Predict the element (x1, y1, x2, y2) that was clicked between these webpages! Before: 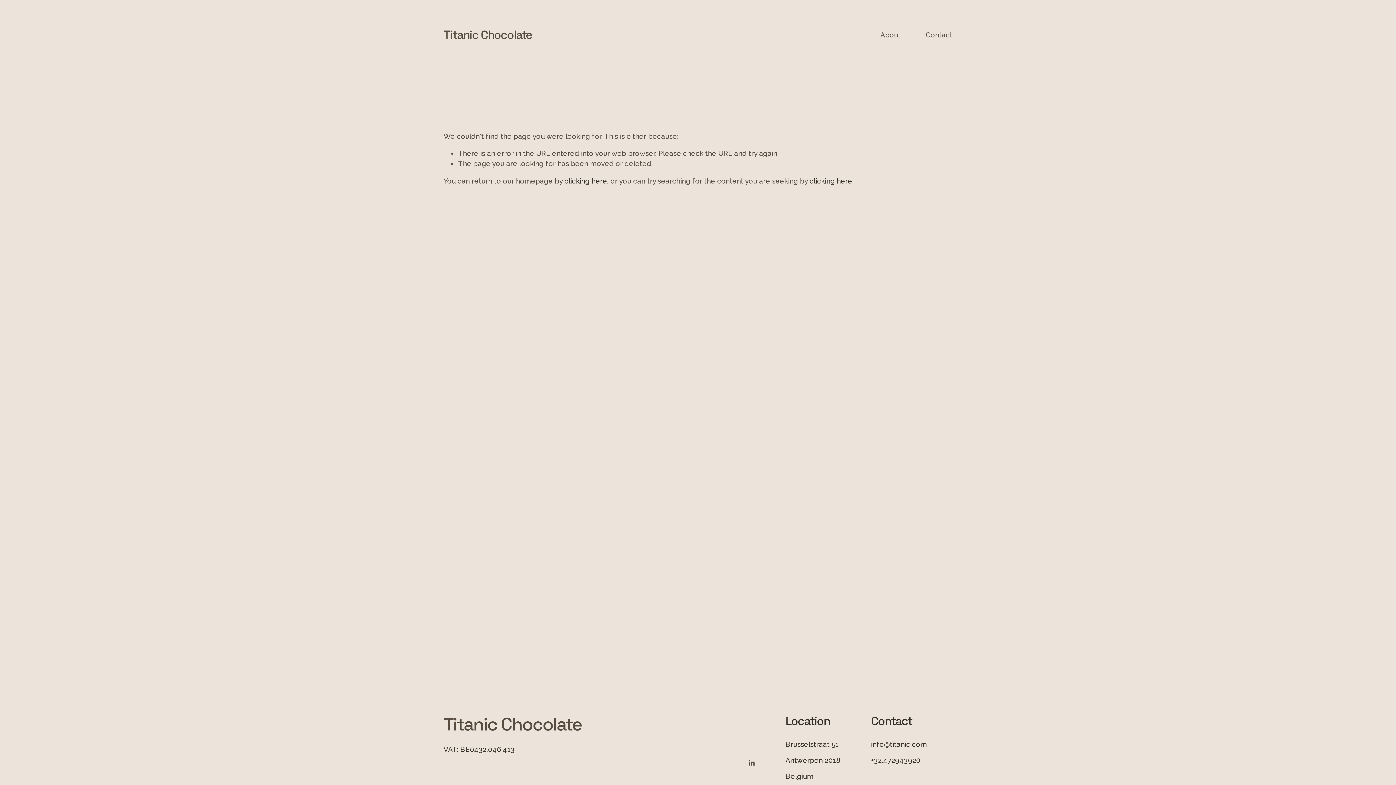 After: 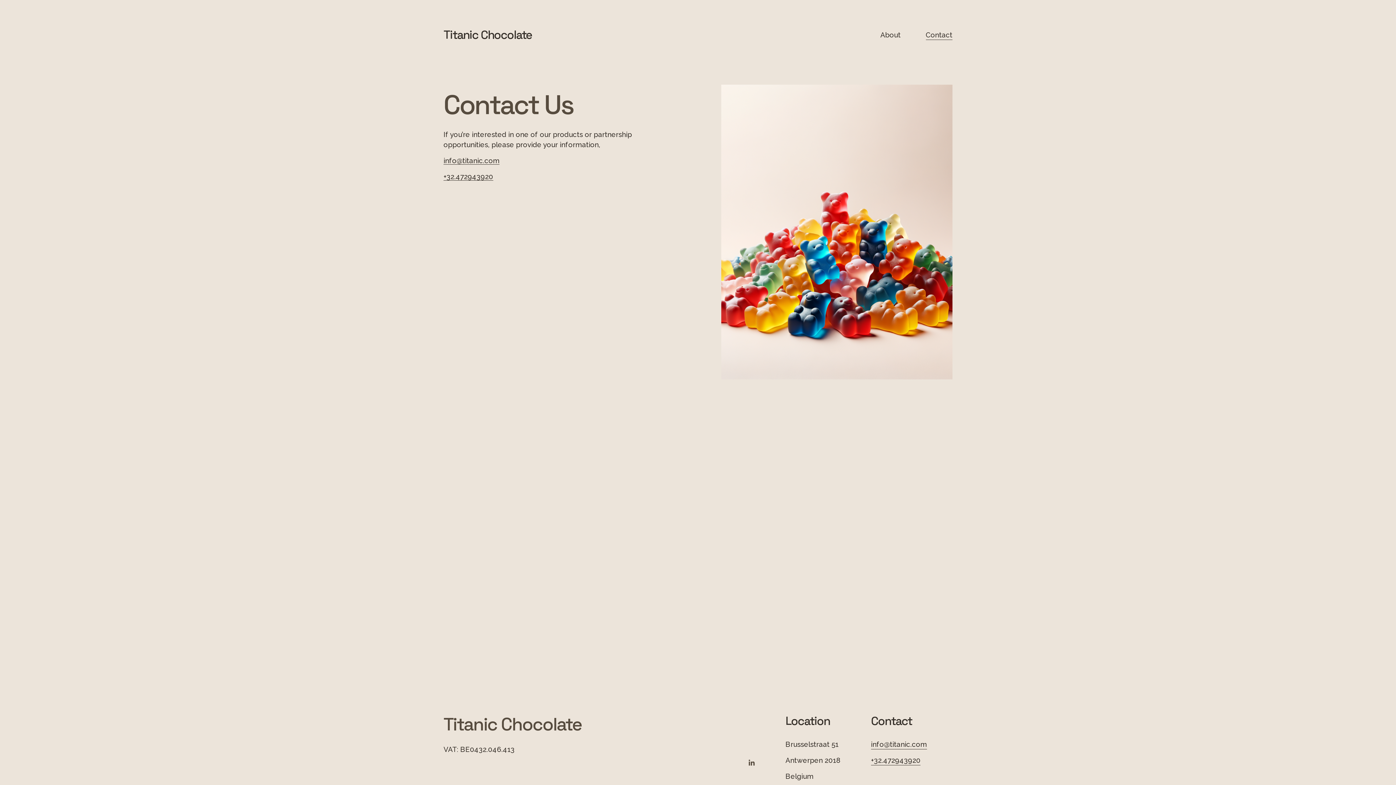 Action: bbox: (926, 29, 952, 40) label: Contact